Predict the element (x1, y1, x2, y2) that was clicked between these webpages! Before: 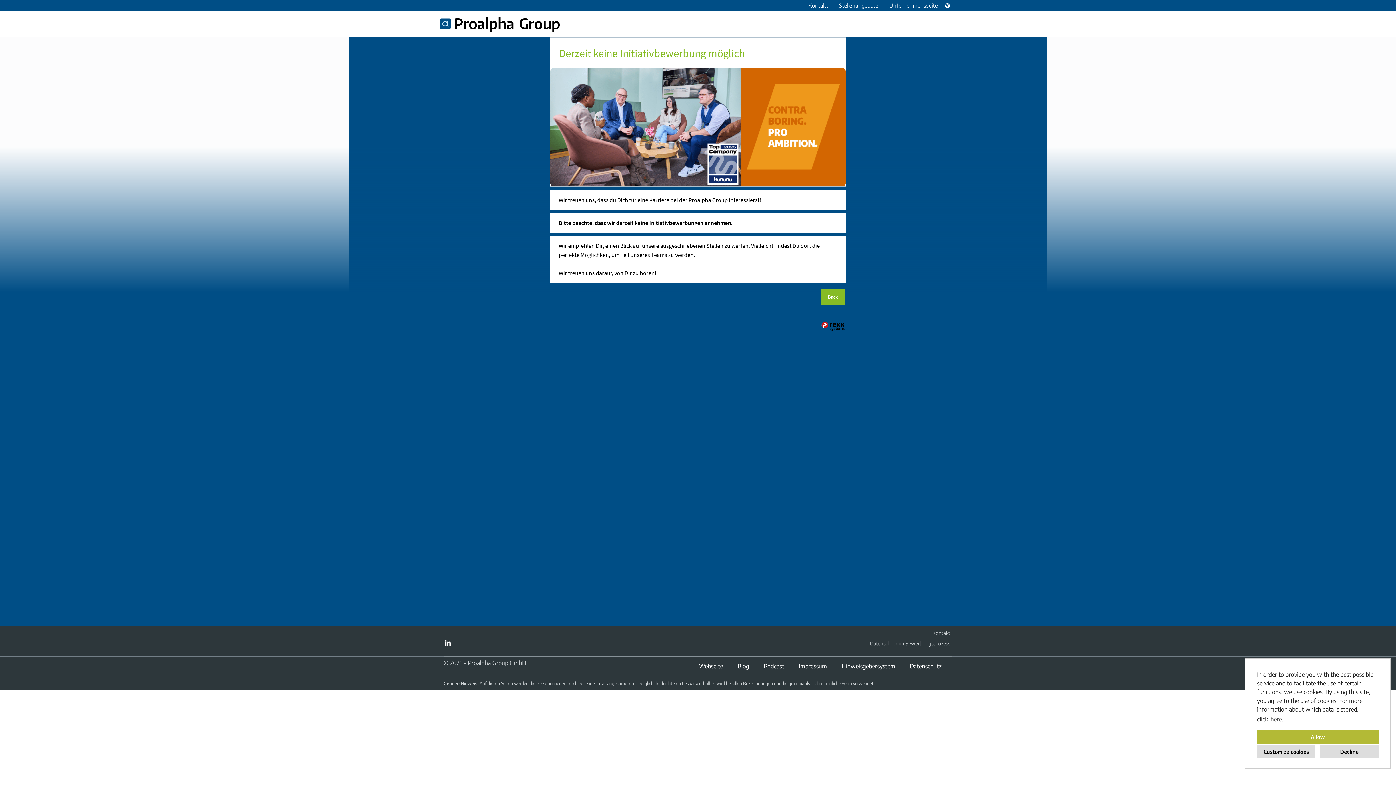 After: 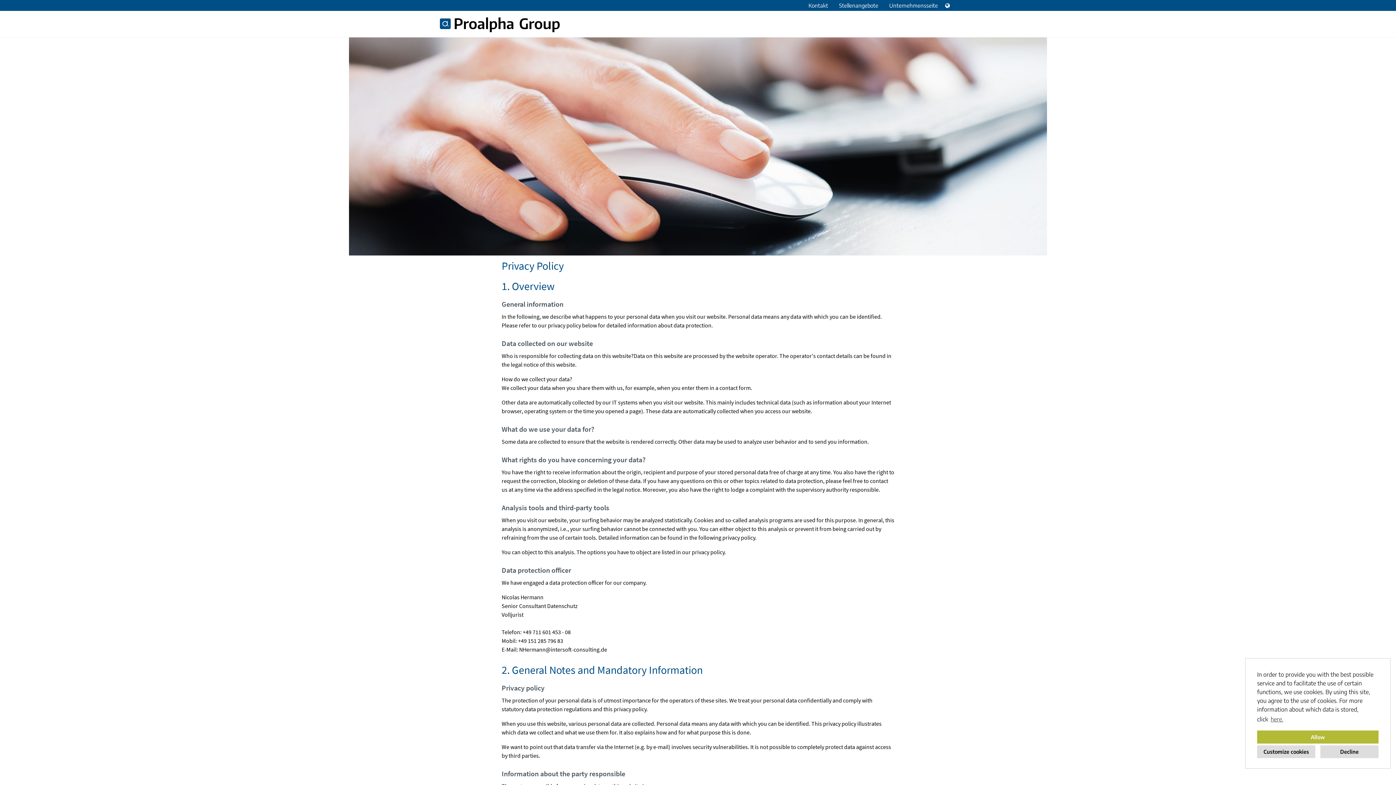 Action: bbox: (1269, 714, 1284, 725) label: here.